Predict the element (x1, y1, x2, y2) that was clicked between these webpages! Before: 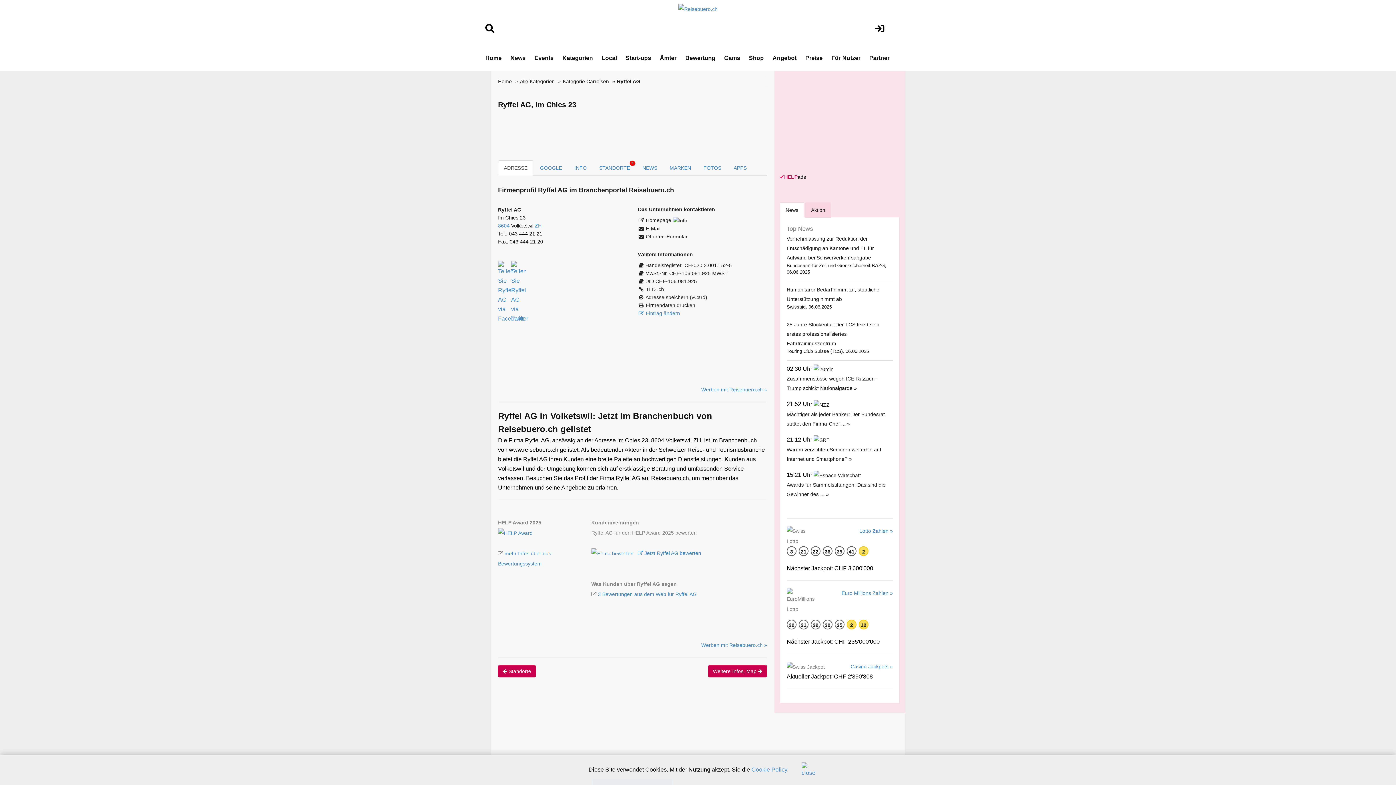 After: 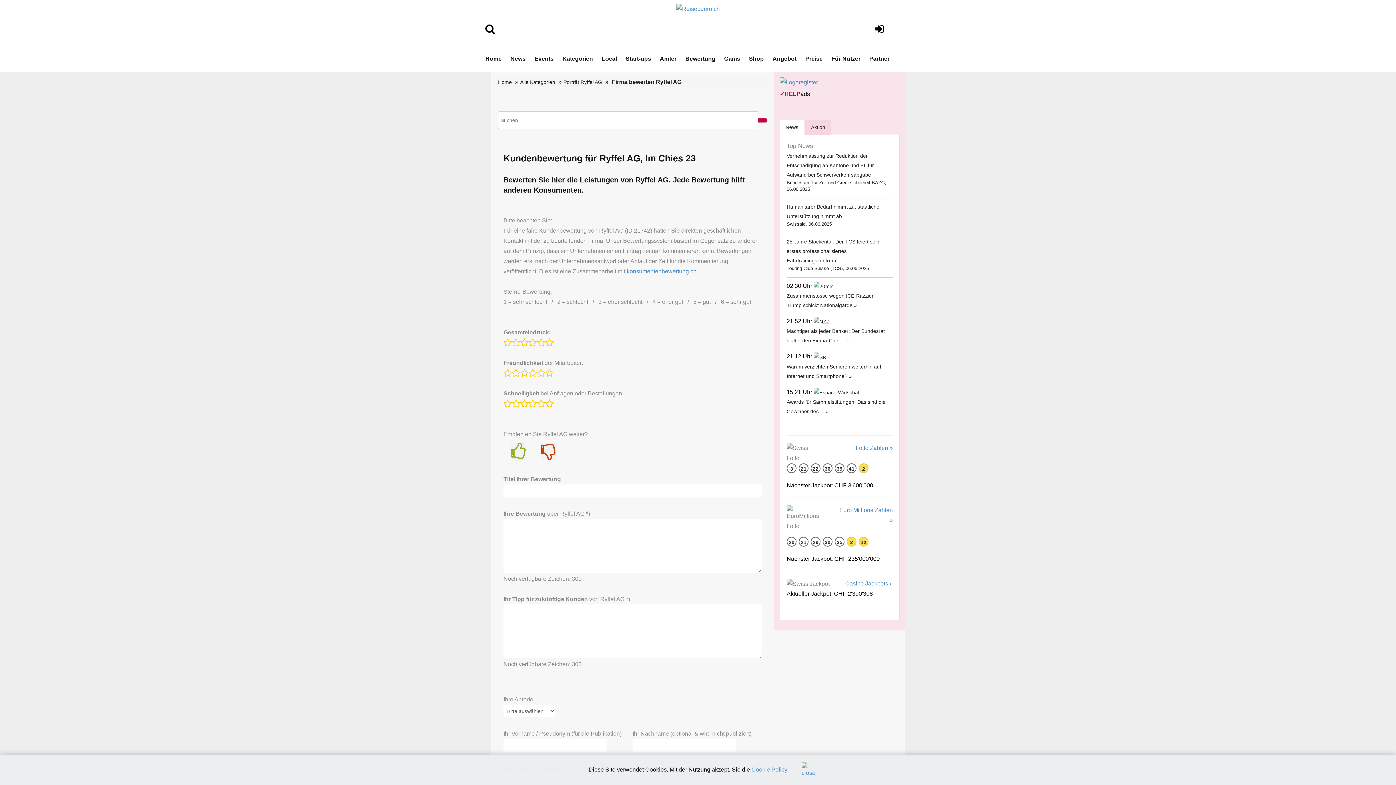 Action: bbox: (591, 550, 635, 556) label:  